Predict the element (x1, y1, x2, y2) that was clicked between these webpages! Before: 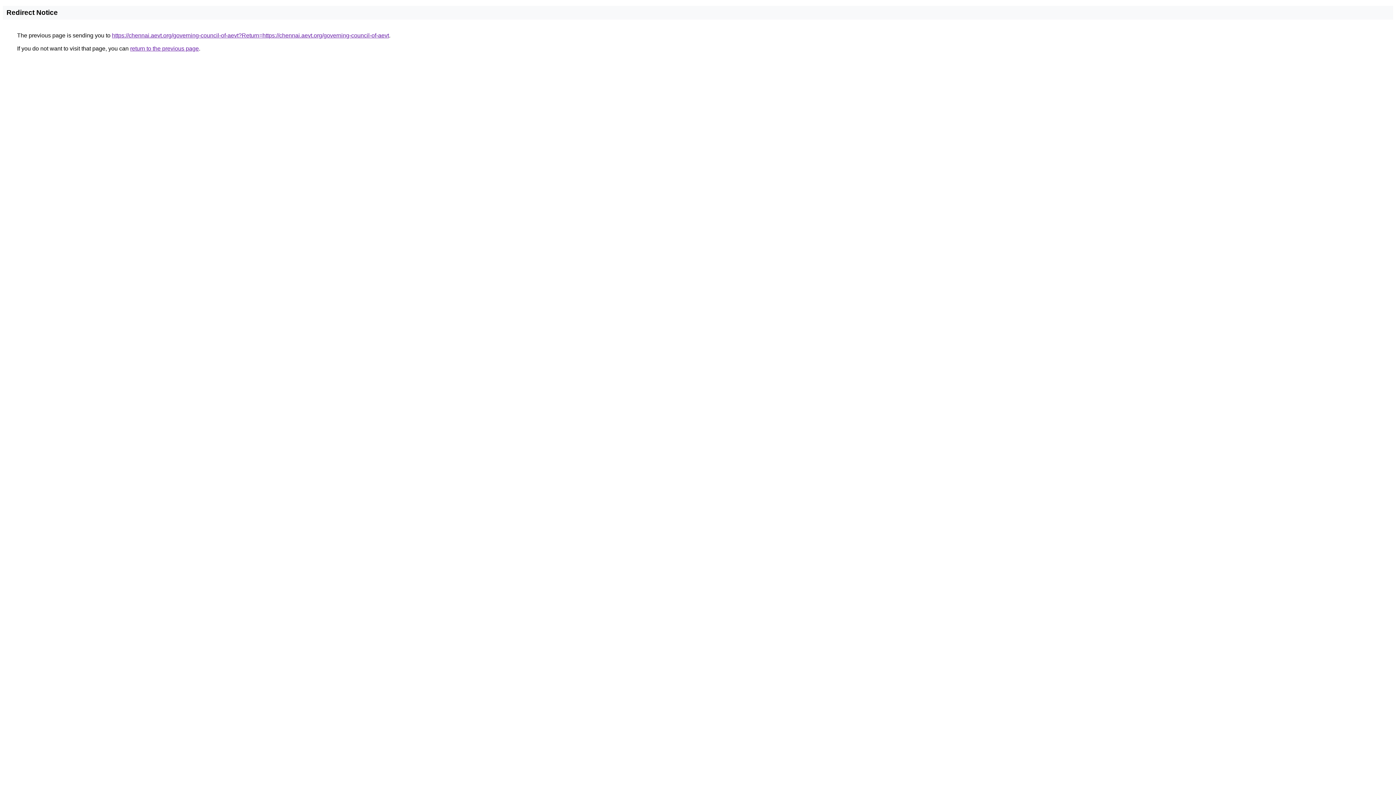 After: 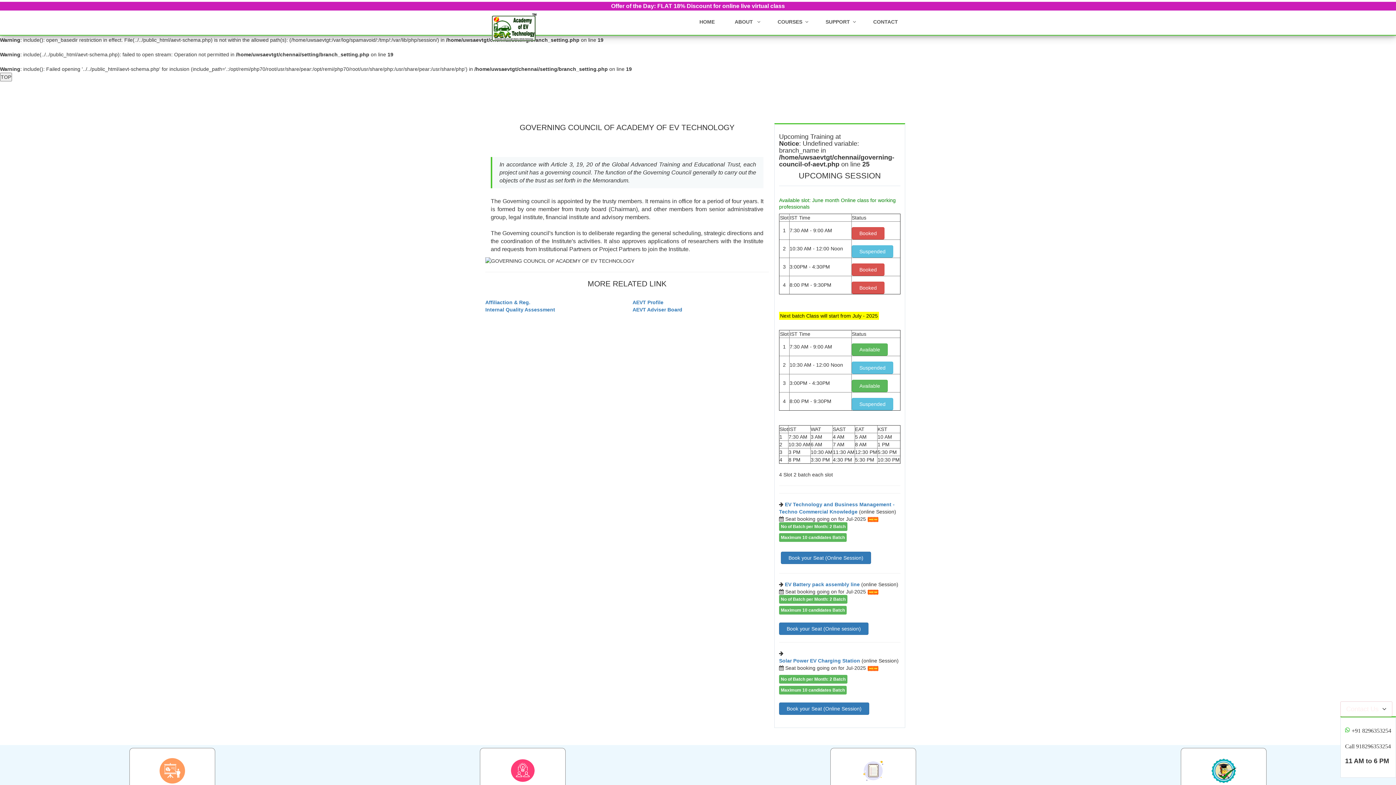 Action: bbox: (112, 32, 389, 38) label: https://chennai.aevt.org/governing-council-of-aevt?Return=https://chennai.aevt.org/governing-council-of-aevt